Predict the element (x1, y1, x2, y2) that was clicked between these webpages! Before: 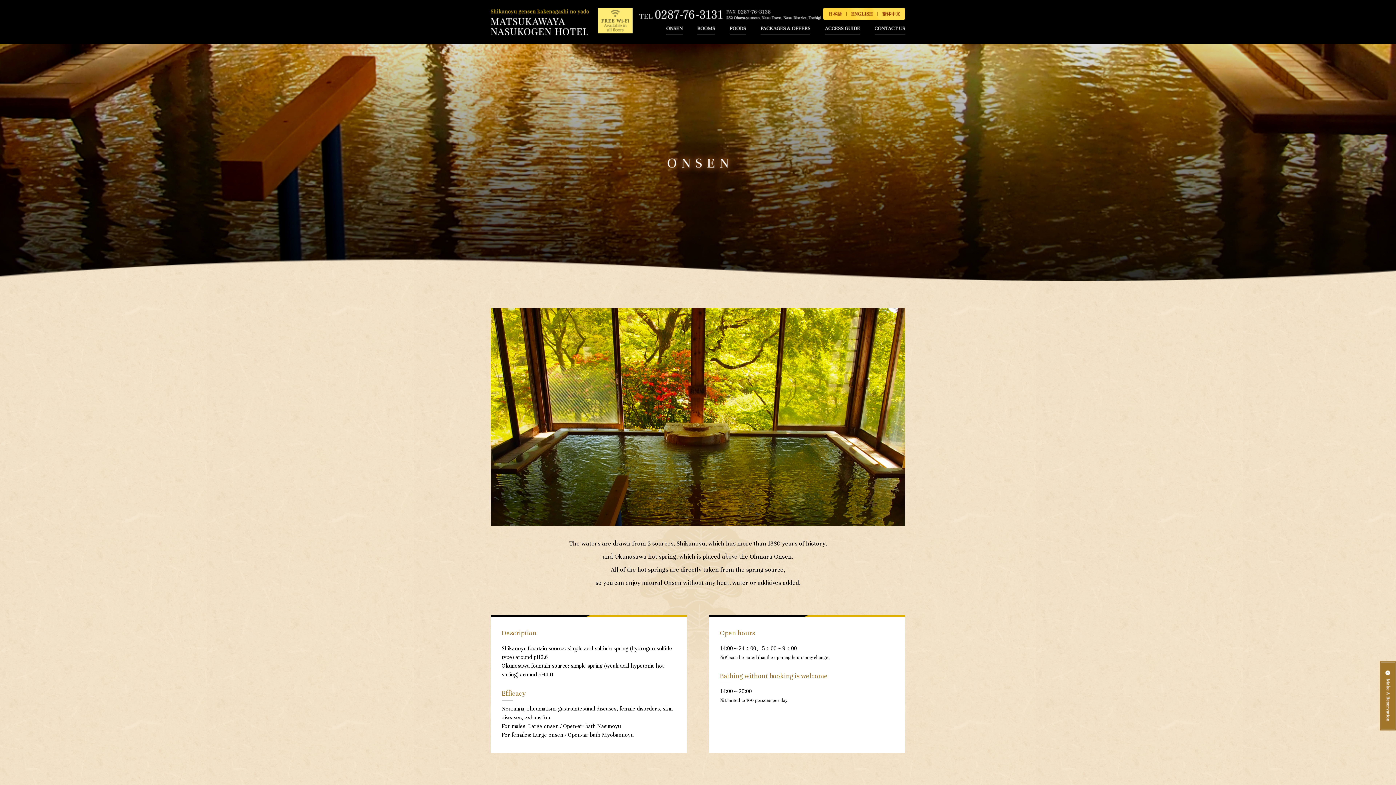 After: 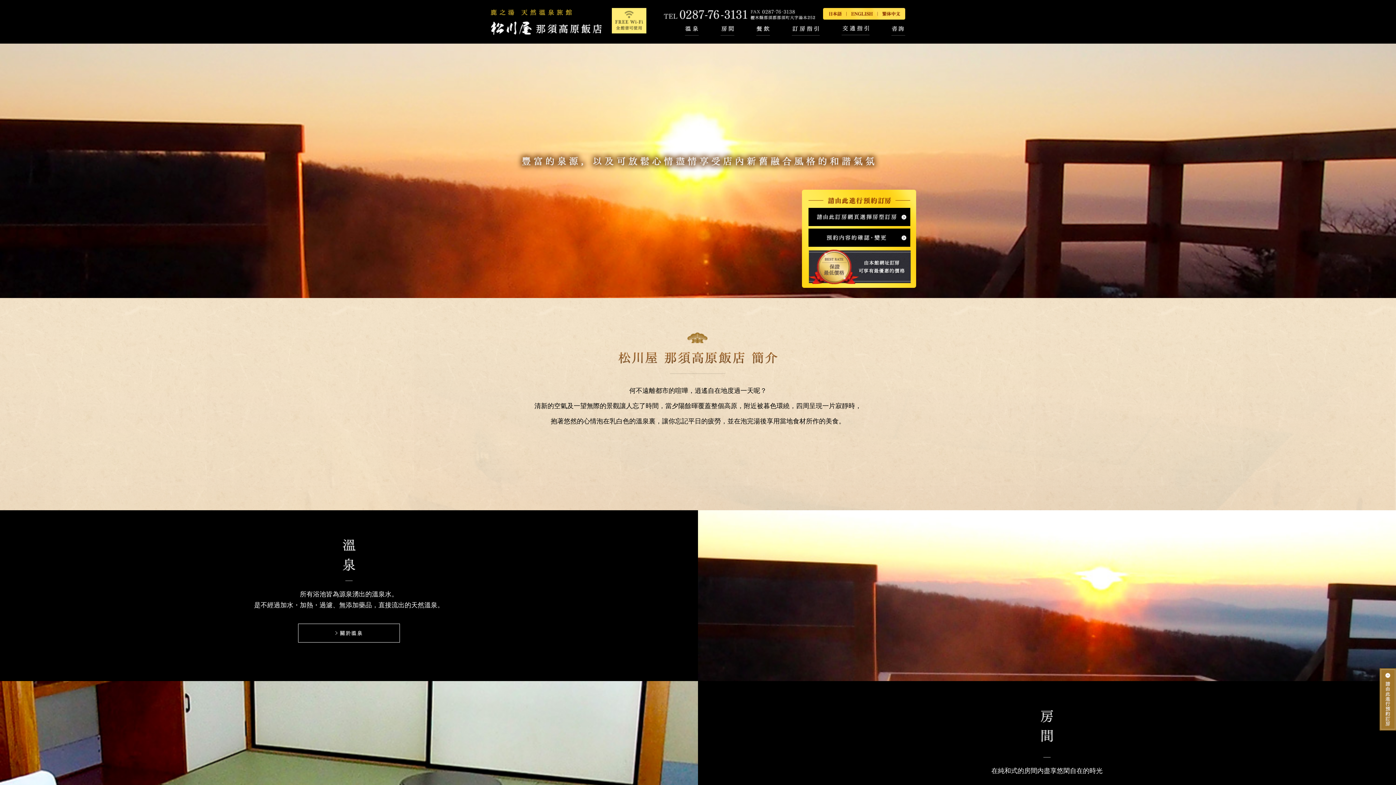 Action: bbox: (877, 13, 905, 18)